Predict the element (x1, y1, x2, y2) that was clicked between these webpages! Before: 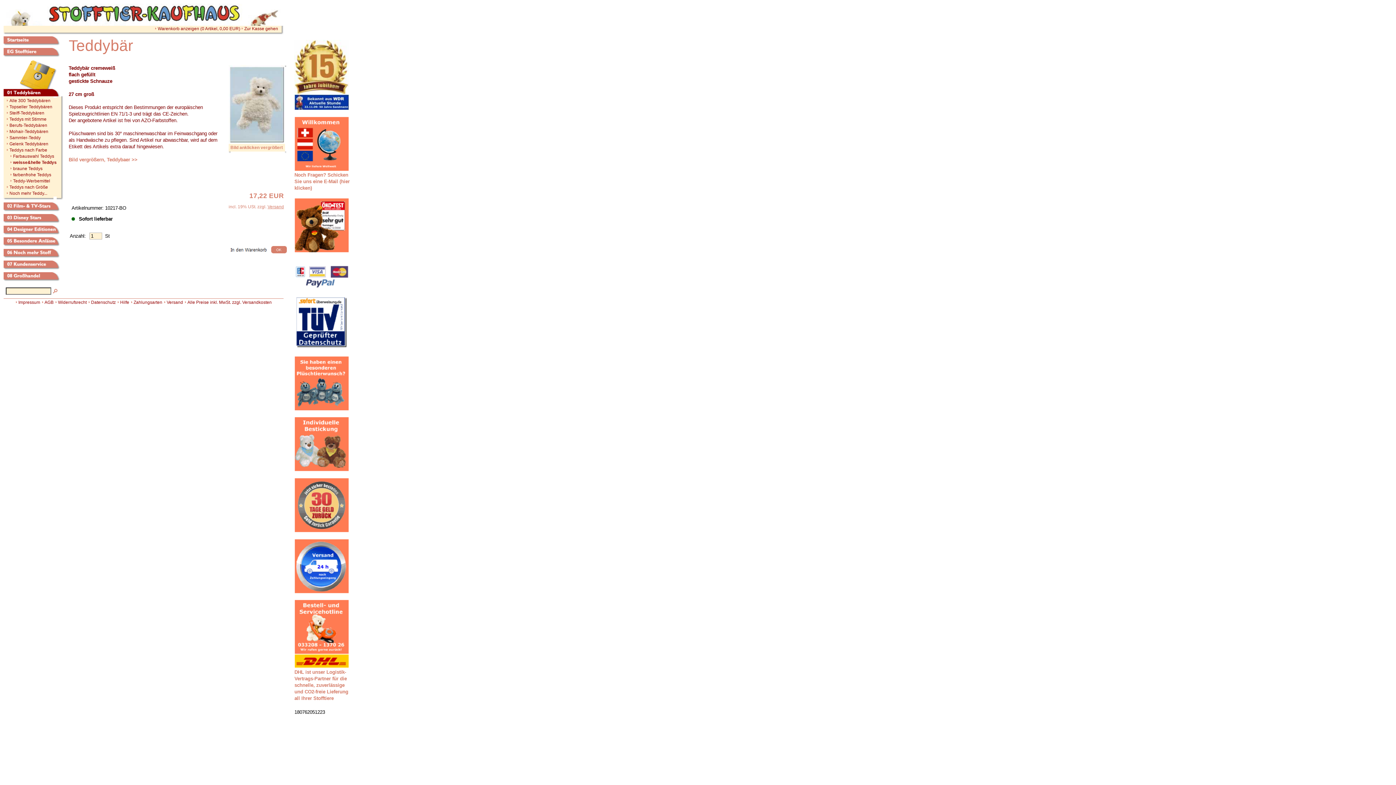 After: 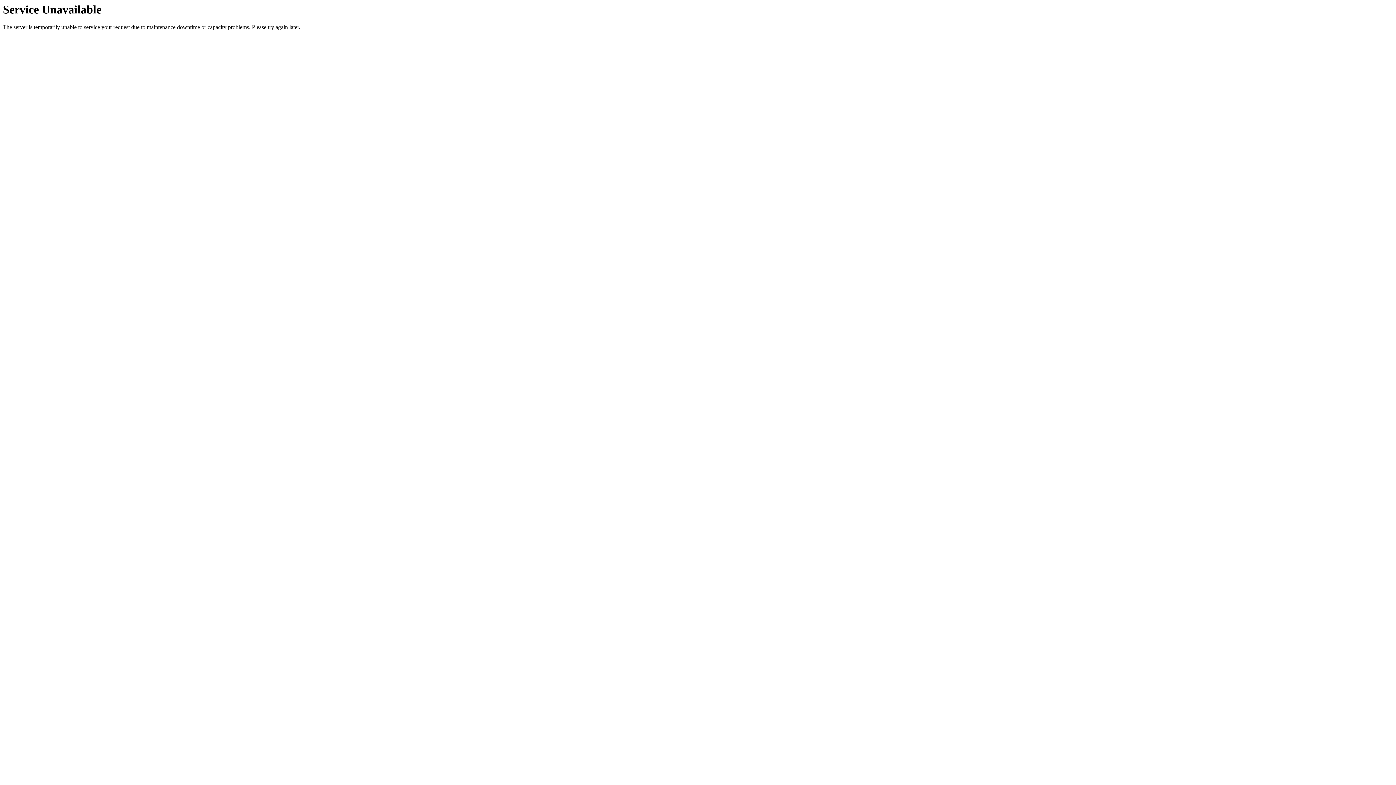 Action: bbox: (9, 116, 46, 121) label: Teddys mit Stimme